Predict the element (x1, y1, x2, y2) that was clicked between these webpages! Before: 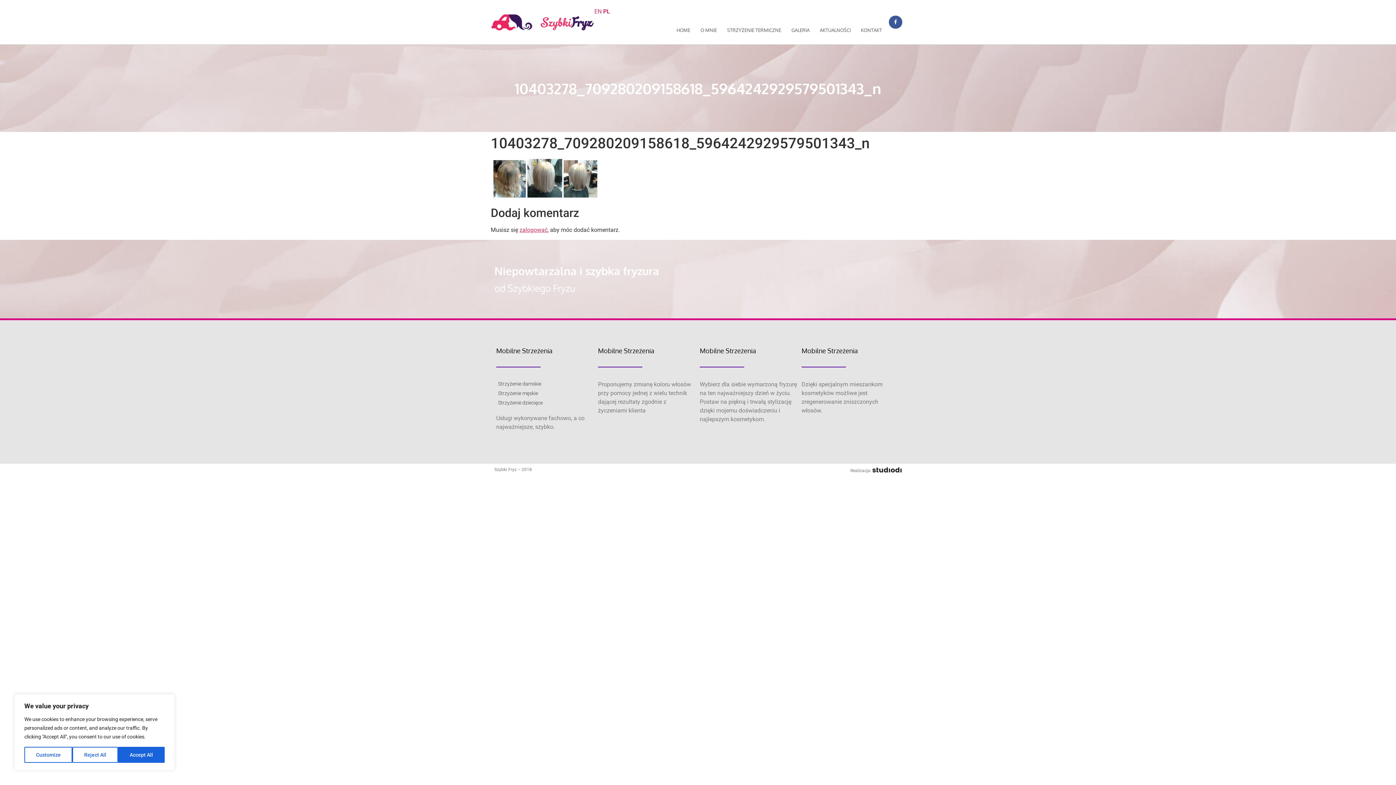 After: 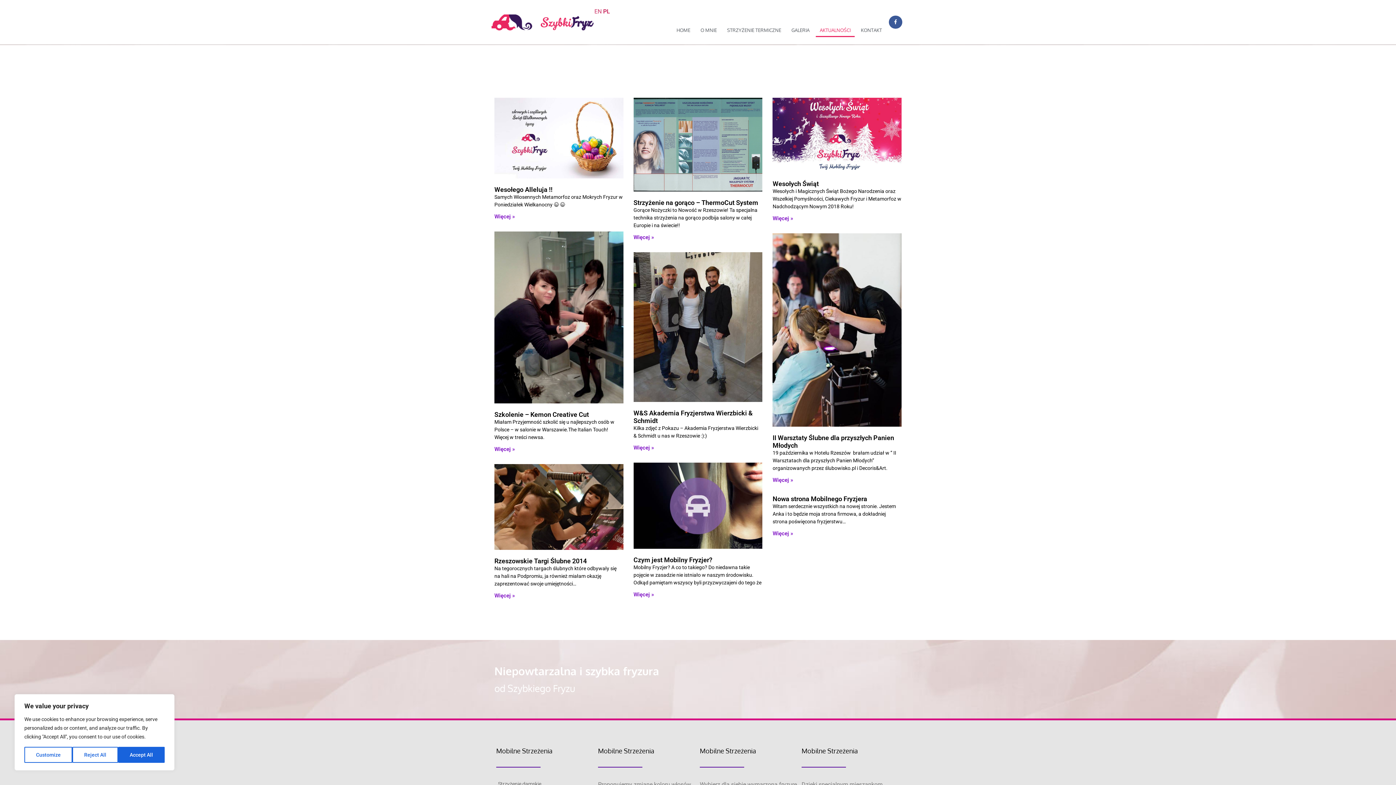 Action: bbox: (816, 23, 854, 37) label: AKTUALNOŚCI